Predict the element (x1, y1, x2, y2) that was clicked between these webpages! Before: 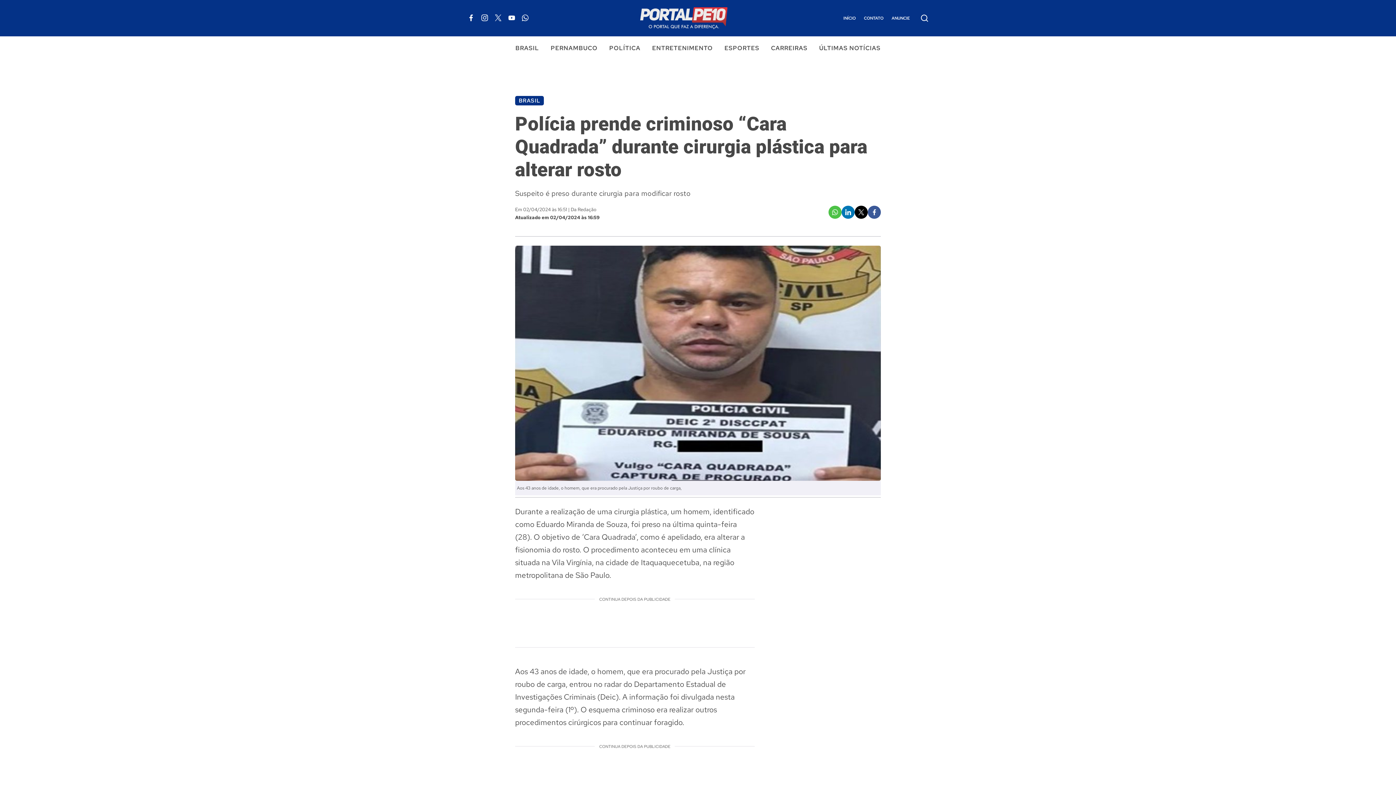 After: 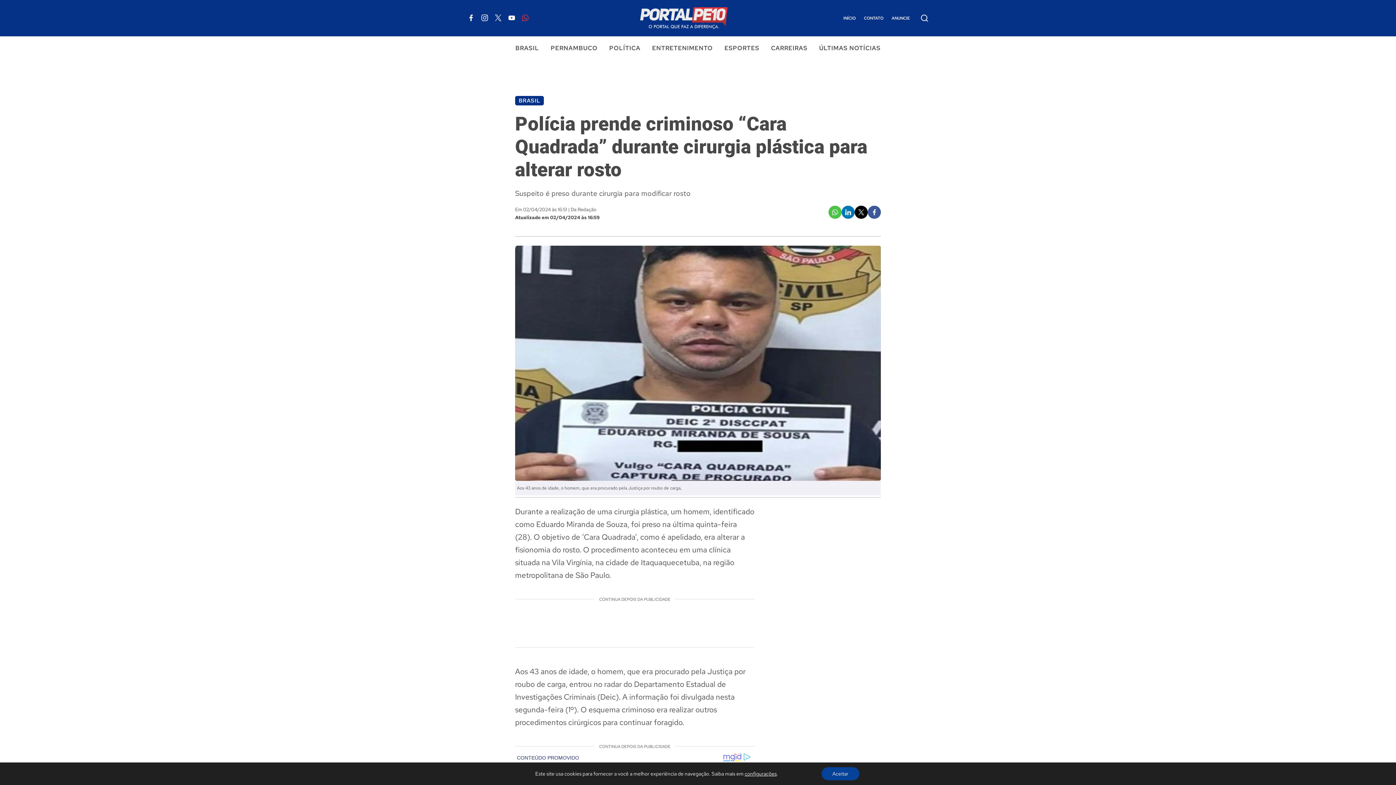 Action: bbox: (522, 15, 528, 22)